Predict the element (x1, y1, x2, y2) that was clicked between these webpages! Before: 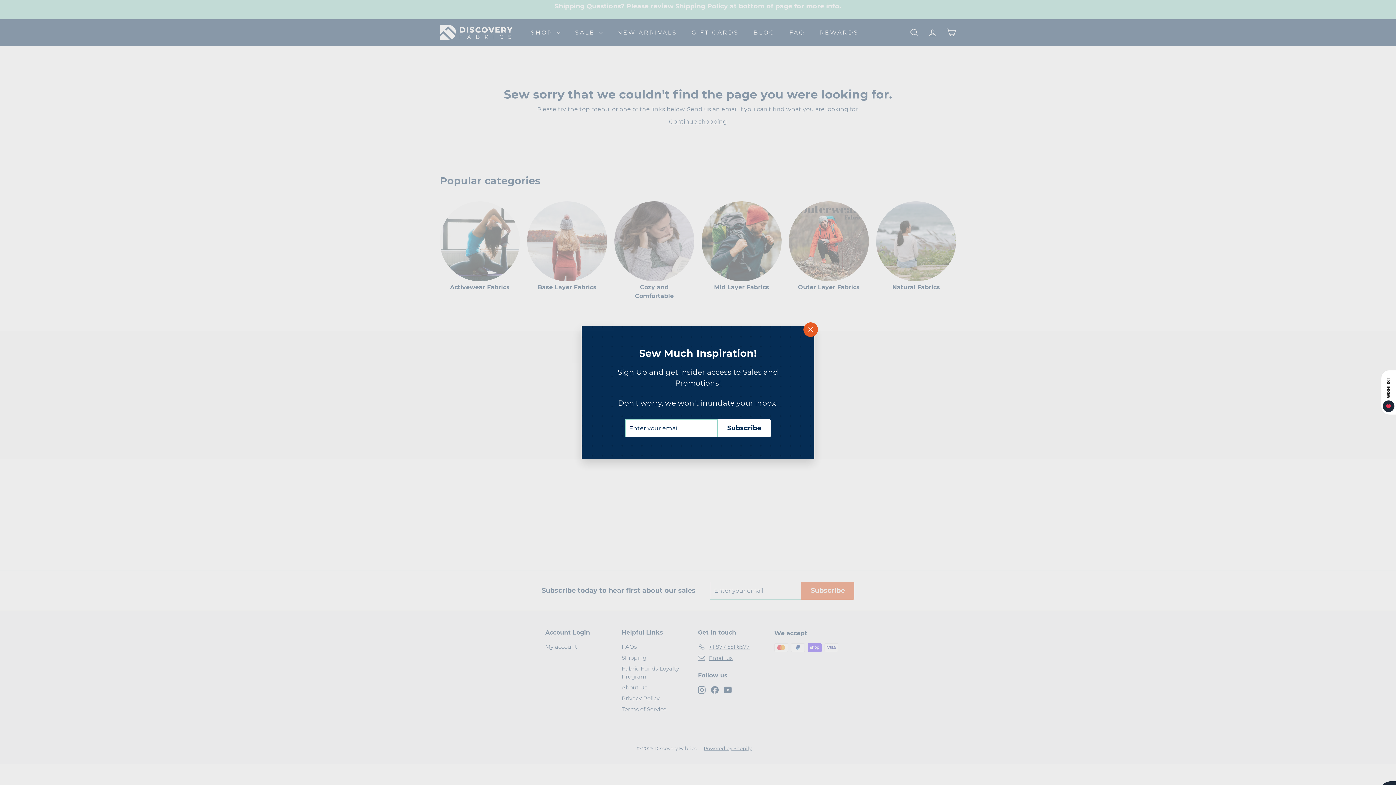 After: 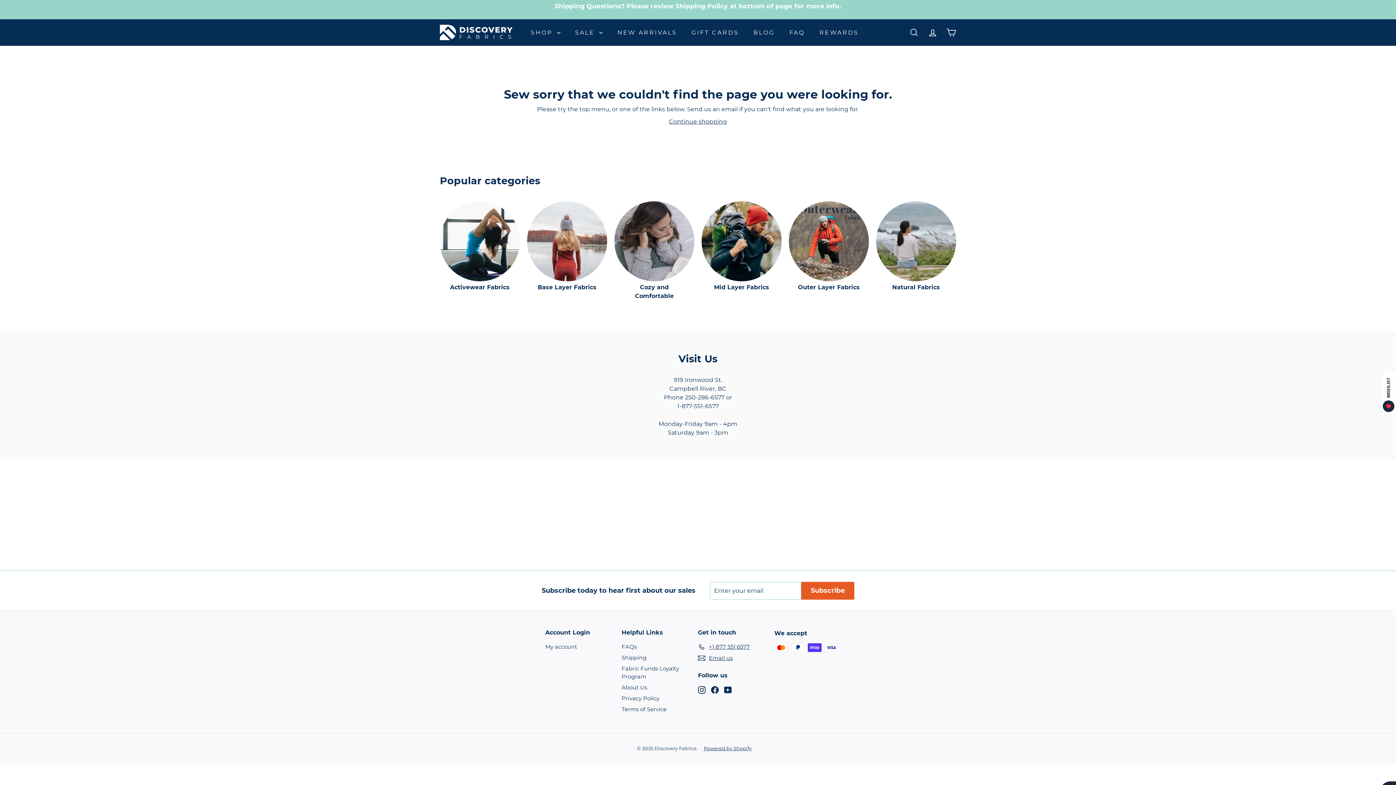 Action: label: "Close (esc)" bbox: (800, 324, 814, 338)